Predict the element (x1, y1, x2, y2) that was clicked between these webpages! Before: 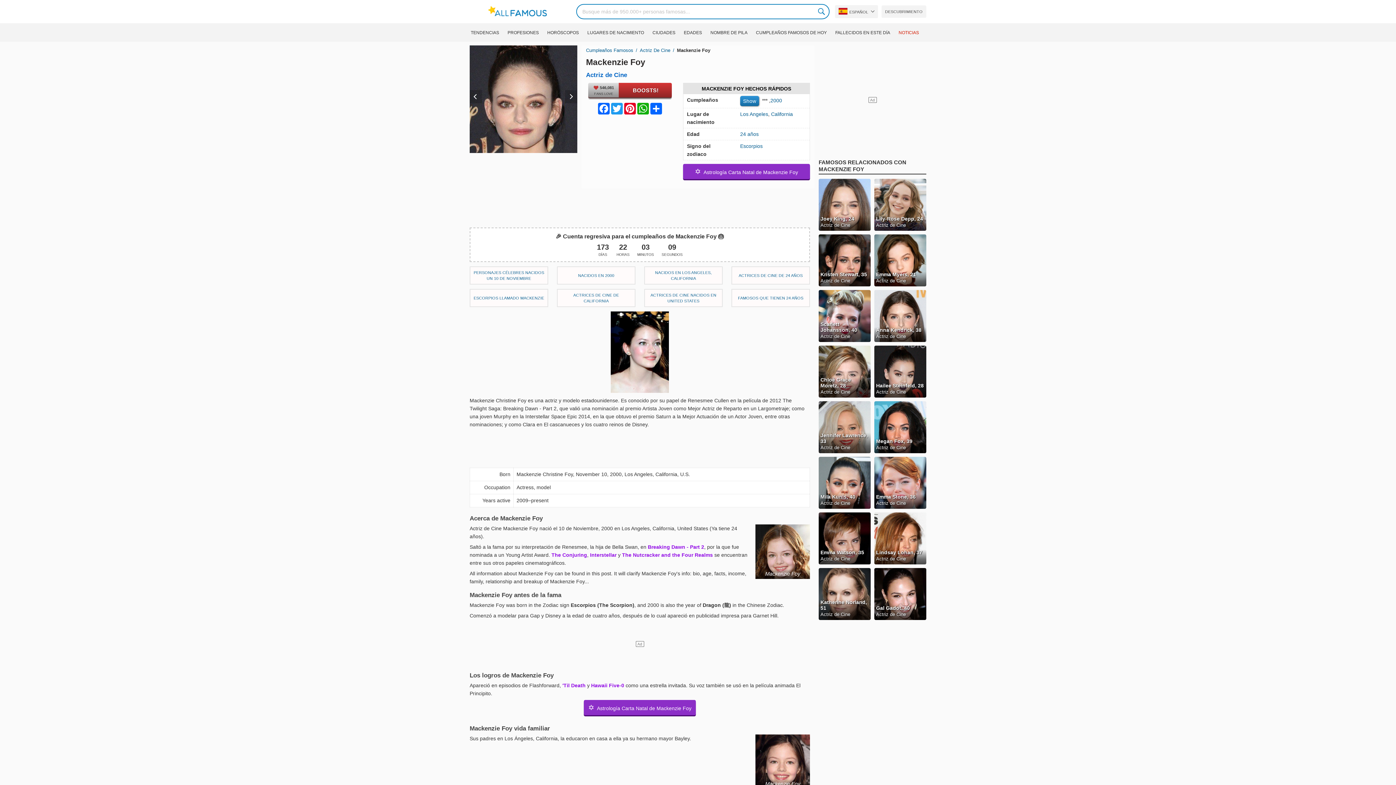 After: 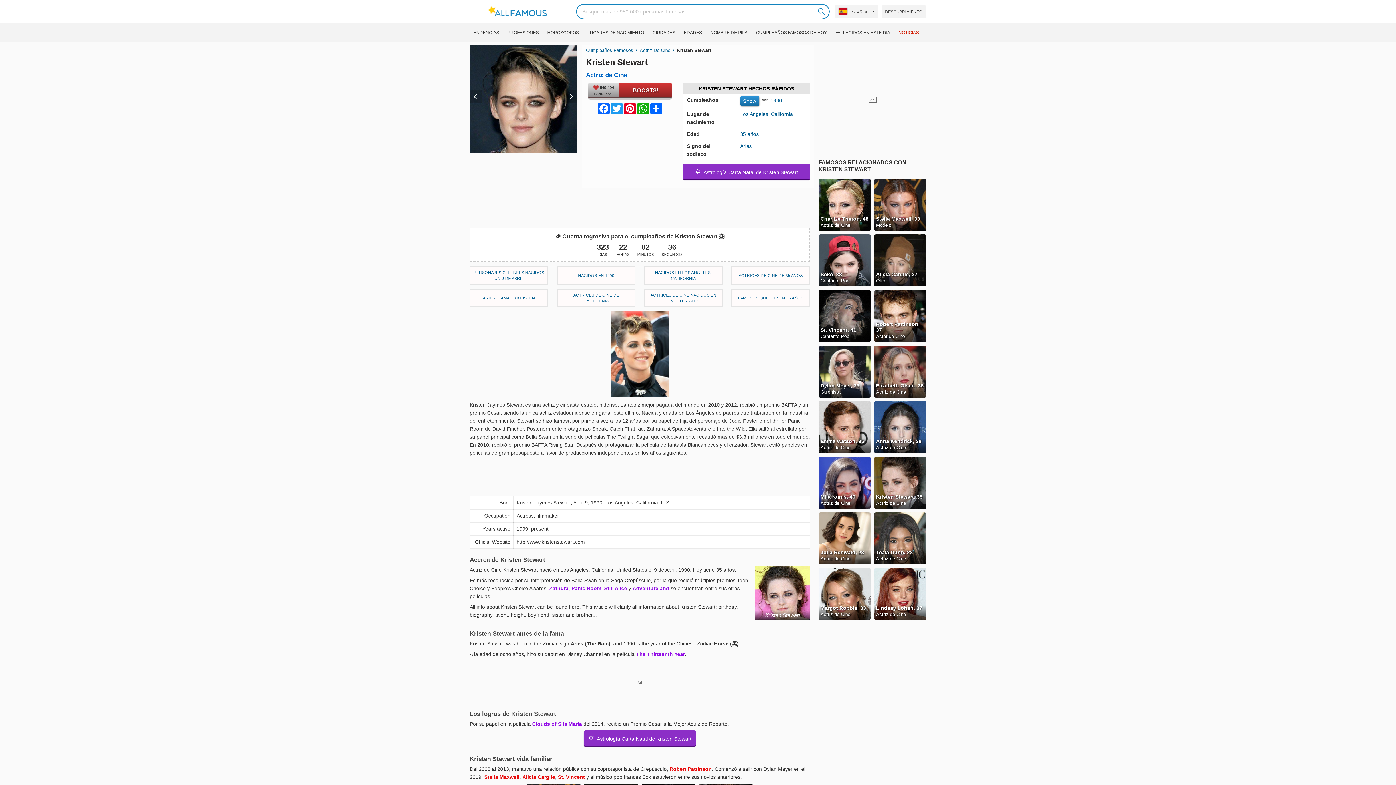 Action: label: Kristen Stewart, 35

Actriz de Cine bbox: (818, 234, 870, 286)